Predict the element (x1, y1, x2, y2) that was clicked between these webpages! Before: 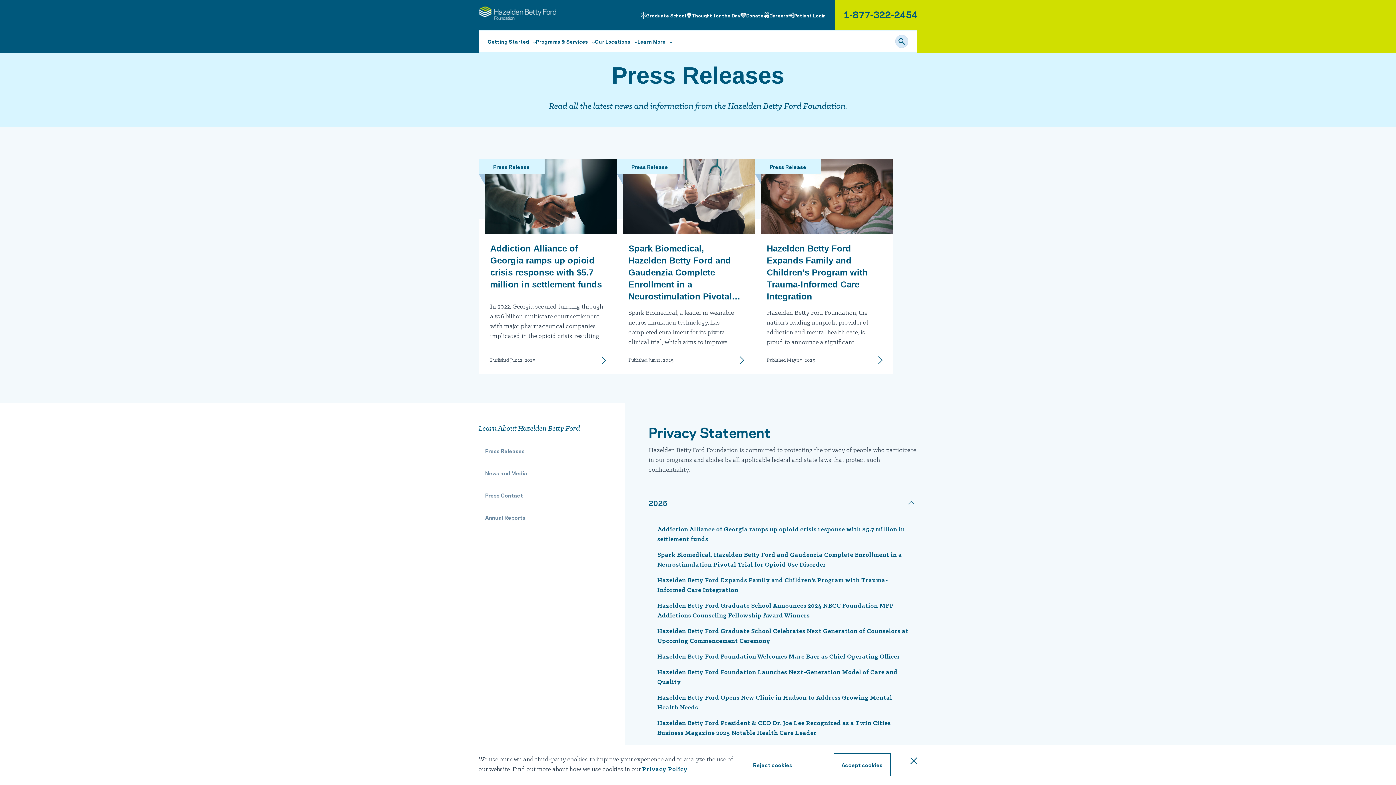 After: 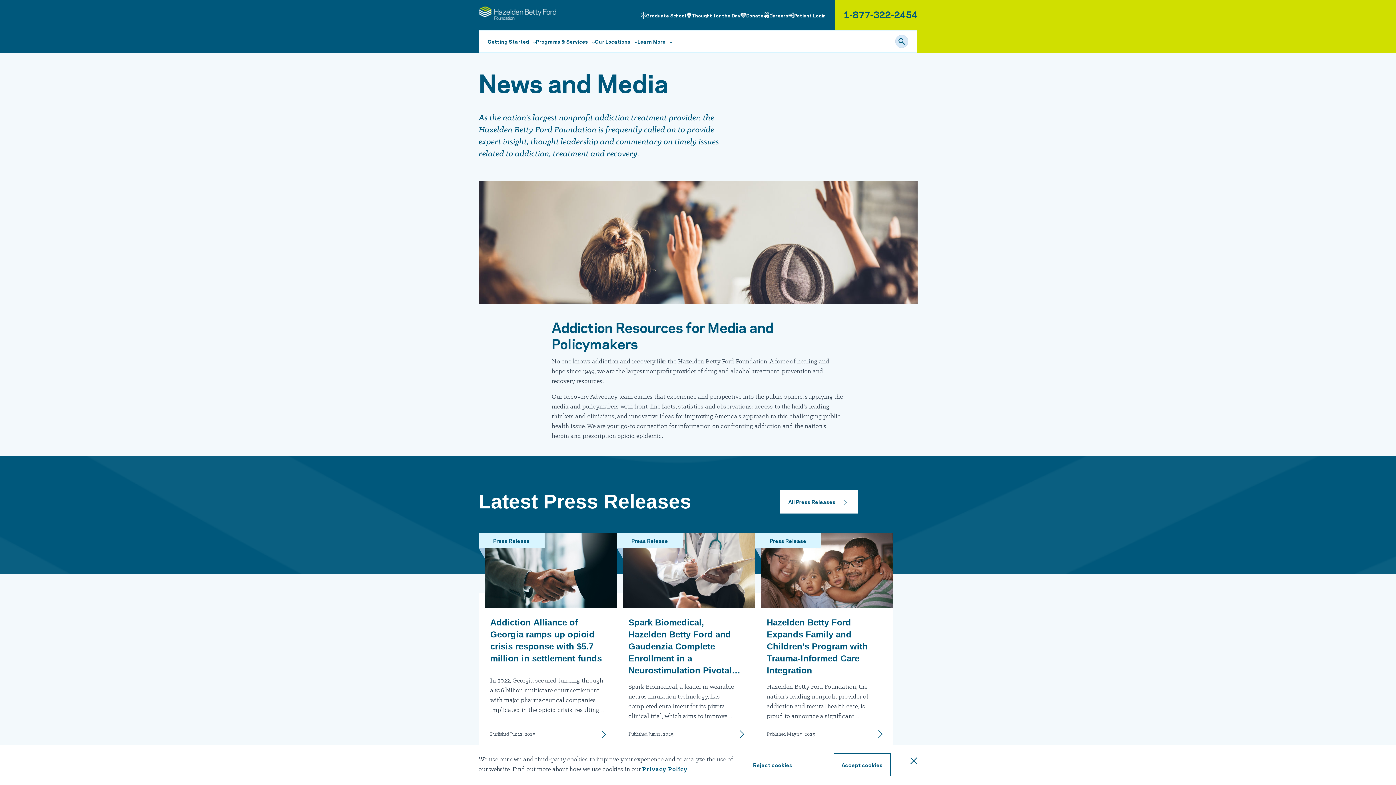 Action: label: News and Media bbox: (478, 462, 610, 484)